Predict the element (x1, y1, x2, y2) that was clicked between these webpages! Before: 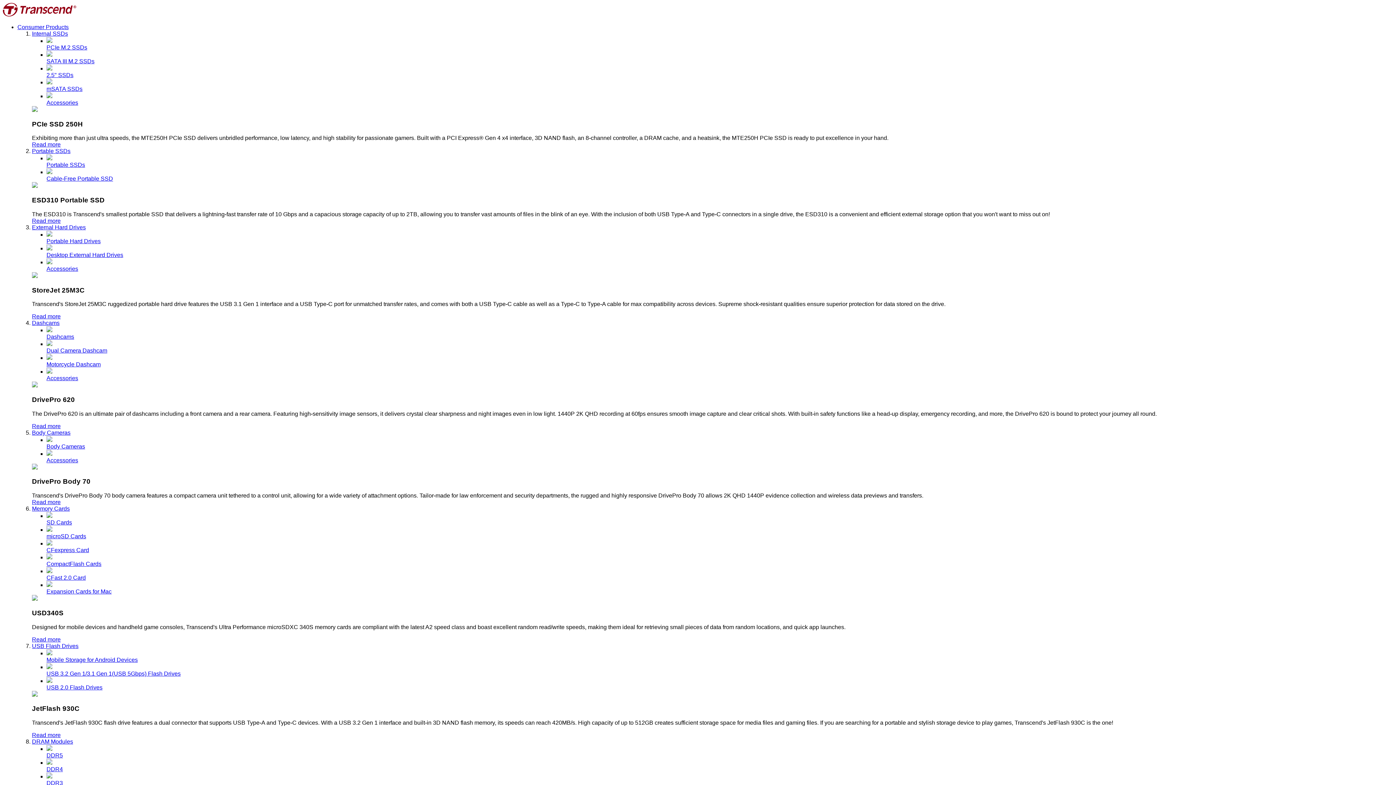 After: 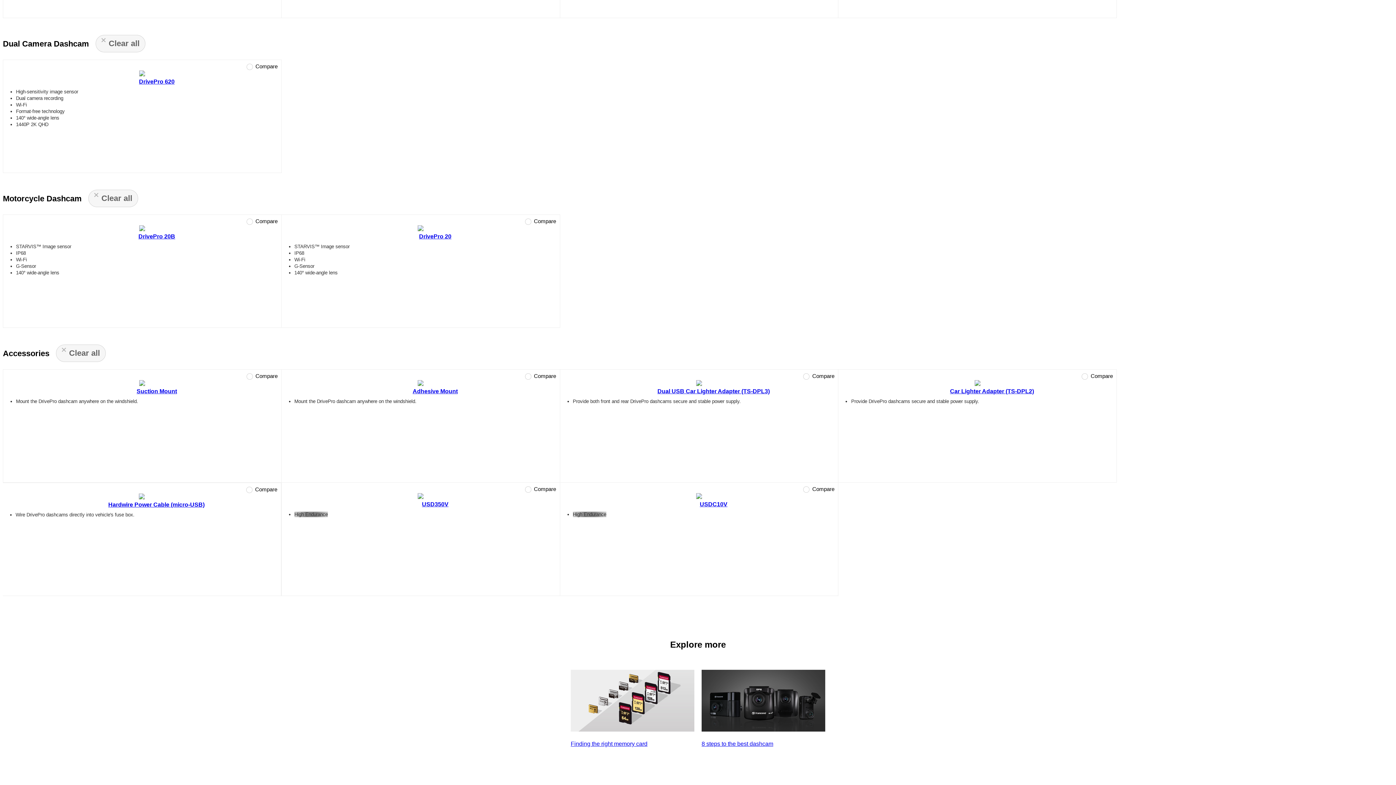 Action: label: Dual Camera Dashcam bbox: (46, 340, 1393, 353)